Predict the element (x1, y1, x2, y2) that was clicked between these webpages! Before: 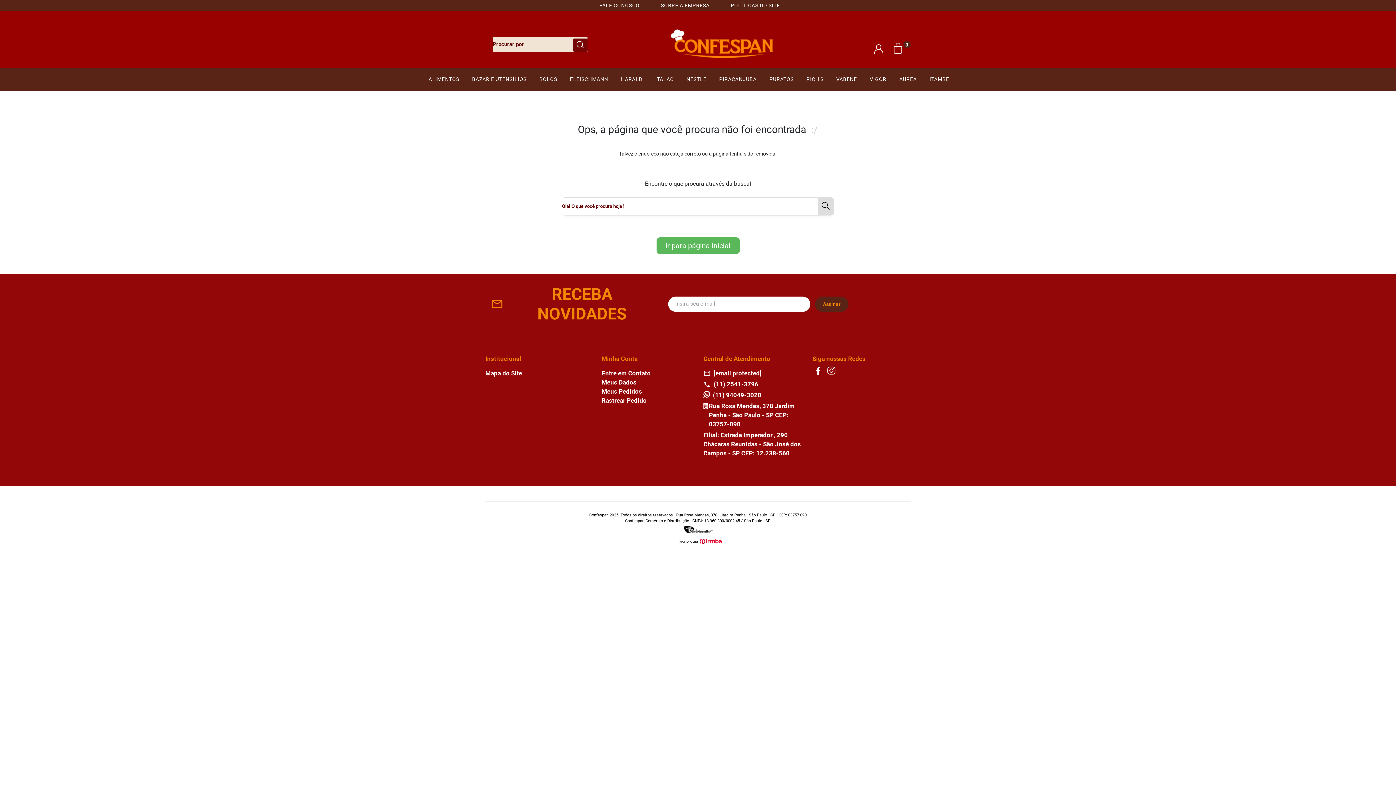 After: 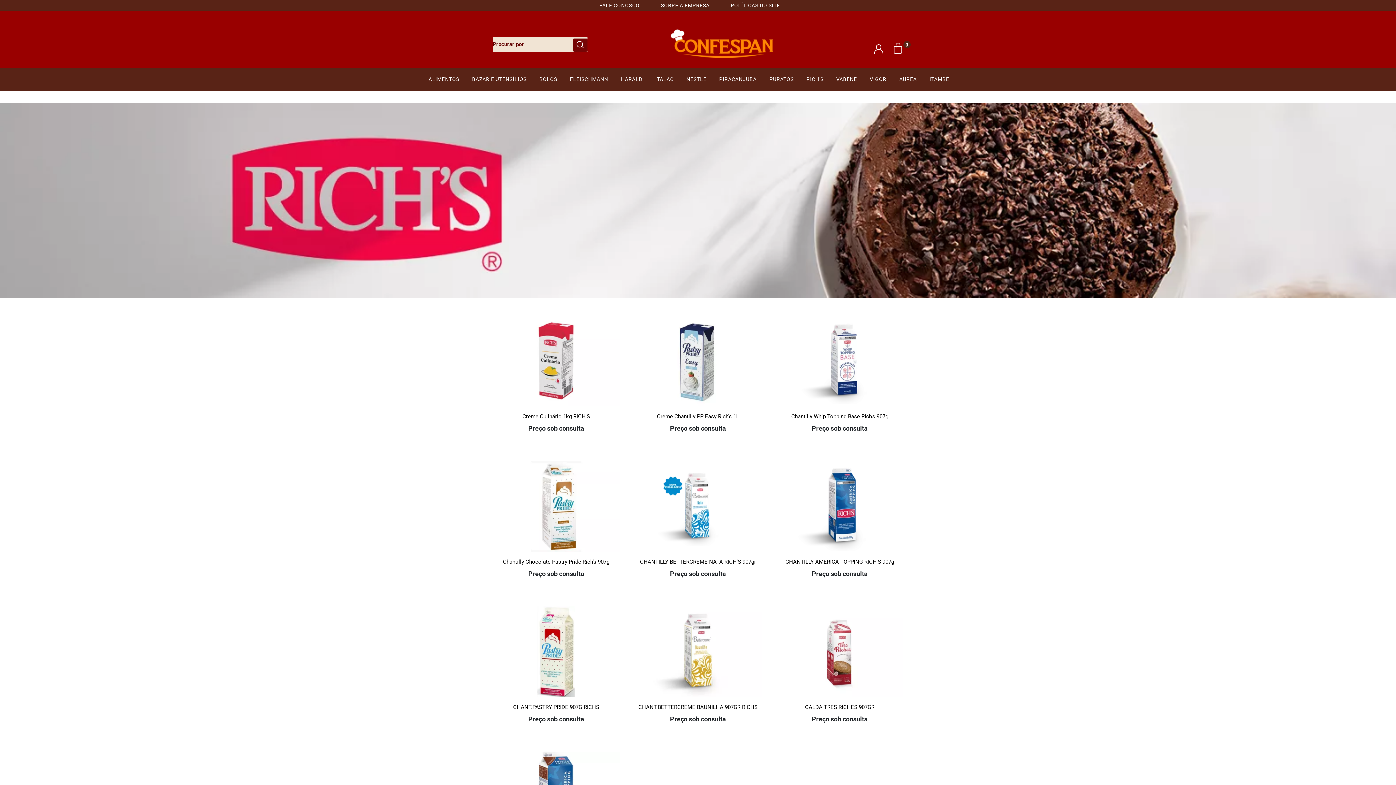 Action: bbox: (806, 75, 823, 83) label: RICH'S